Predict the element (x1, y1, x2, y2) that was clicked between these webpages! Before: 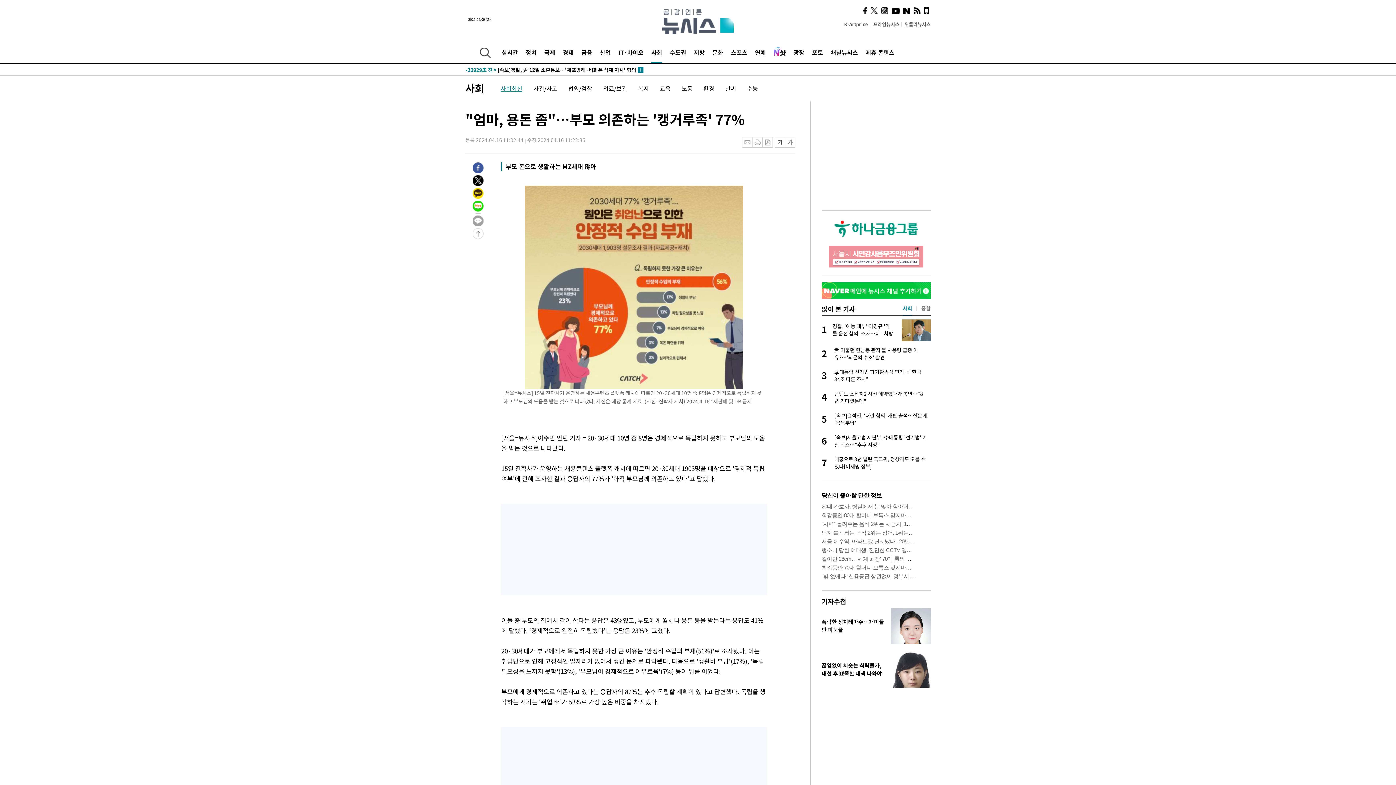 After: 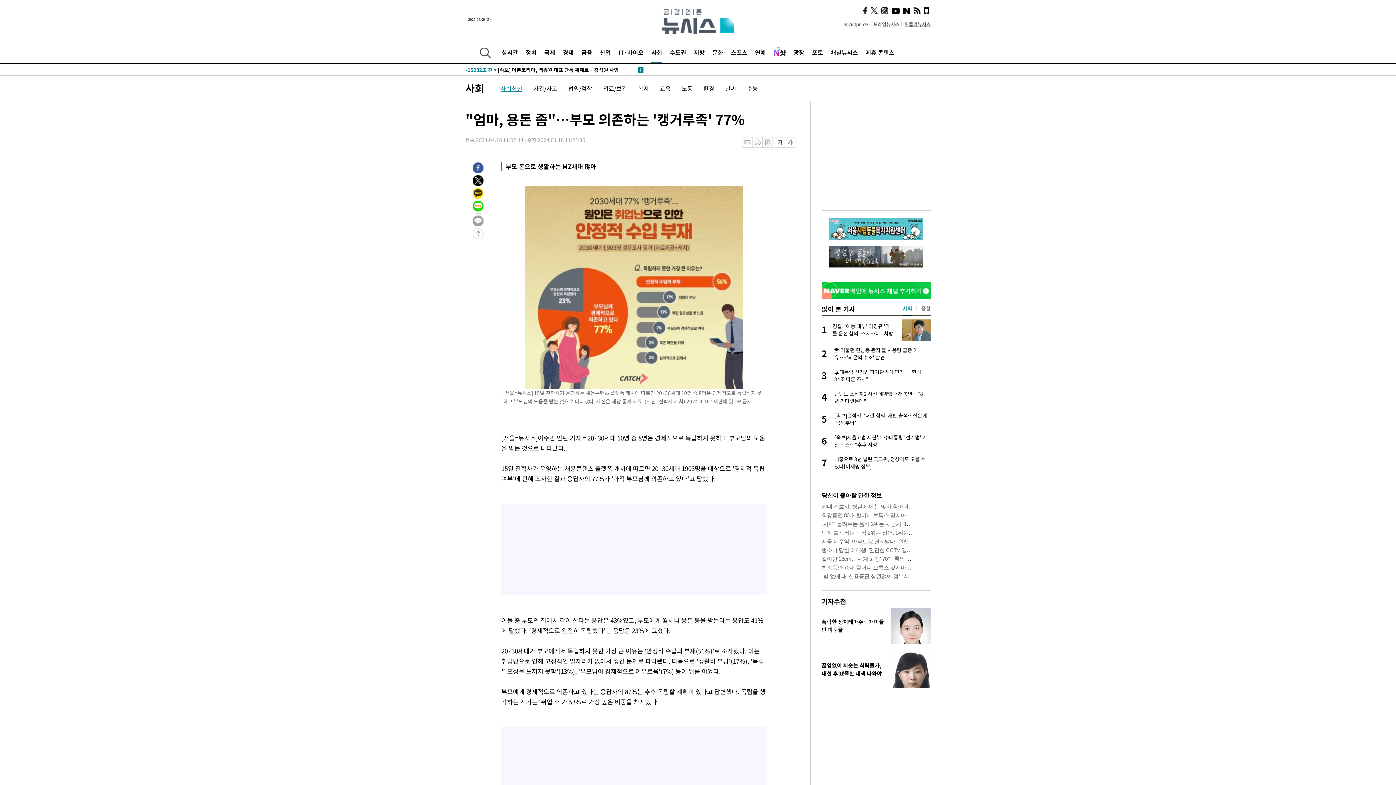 Action: bbox: (904, 20, 930, 27) label: 위클리뉴시스